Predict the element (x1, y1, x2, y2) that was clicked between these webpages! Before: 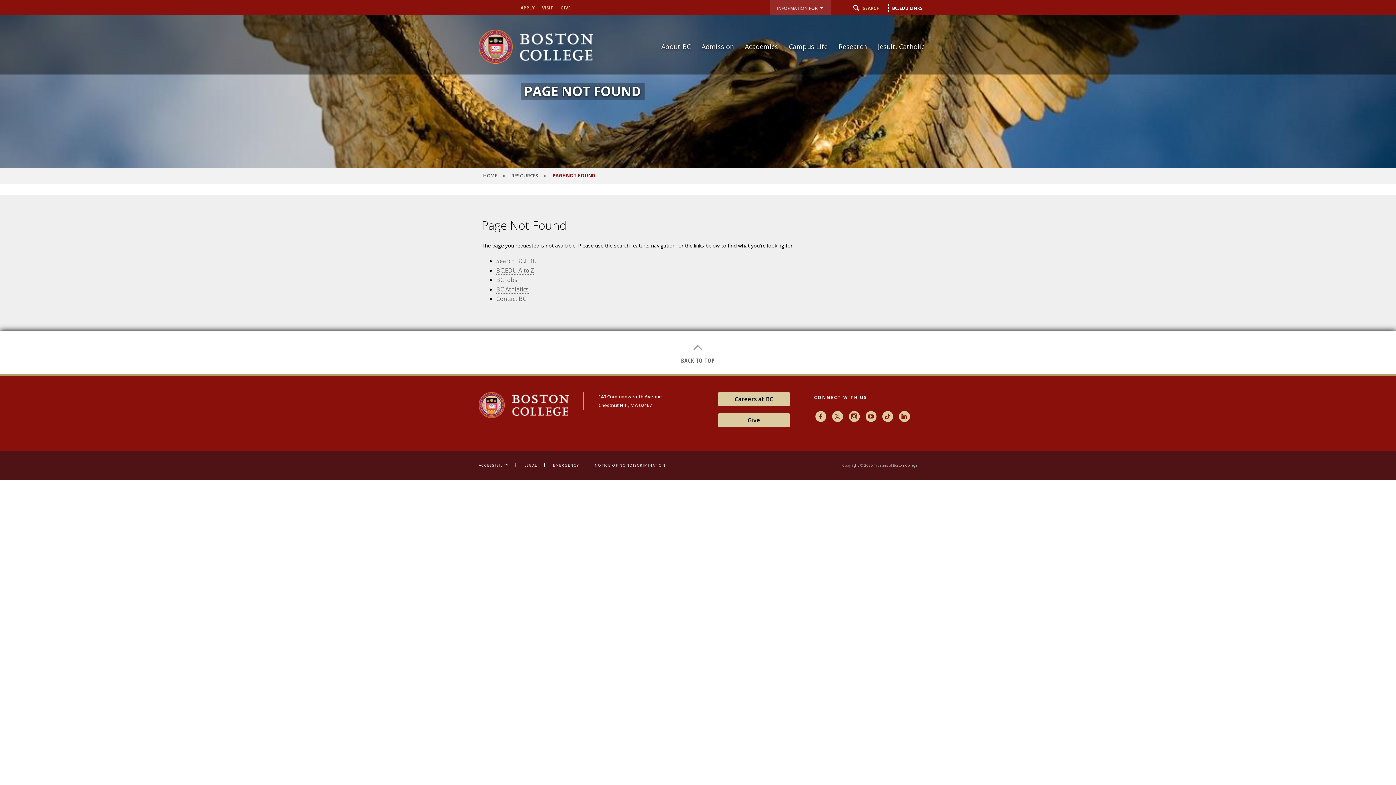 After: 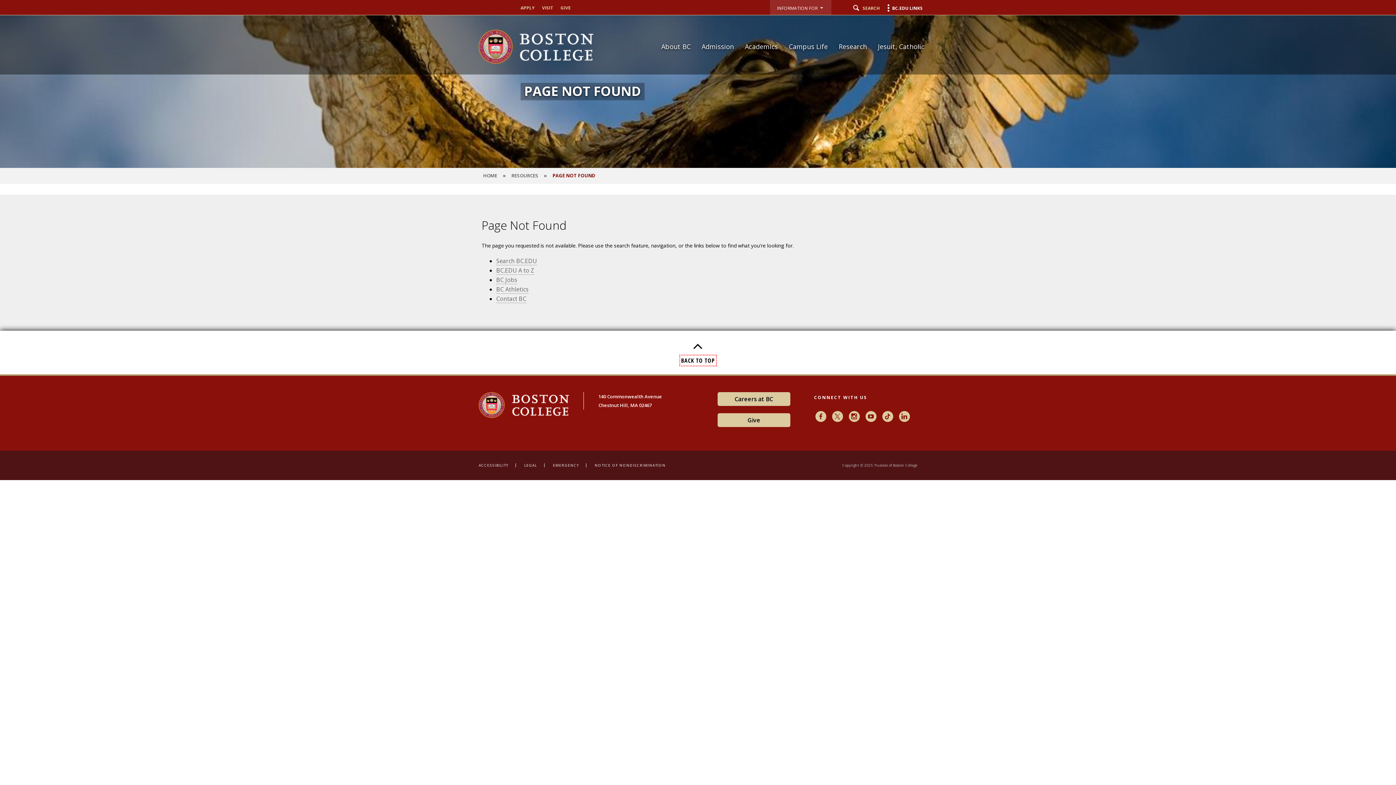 Action: bbox: (0, 343, 1396, 364) label: BACK TO TOP